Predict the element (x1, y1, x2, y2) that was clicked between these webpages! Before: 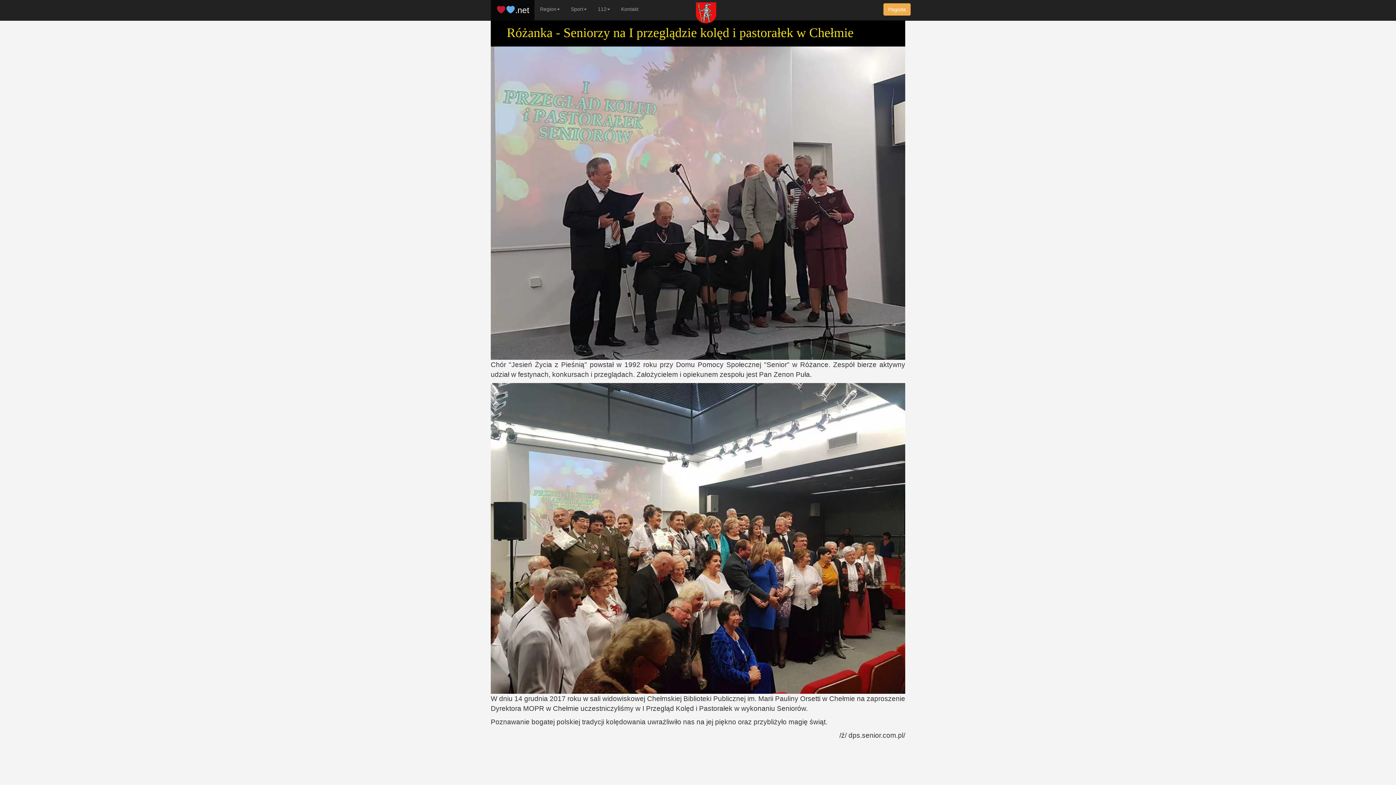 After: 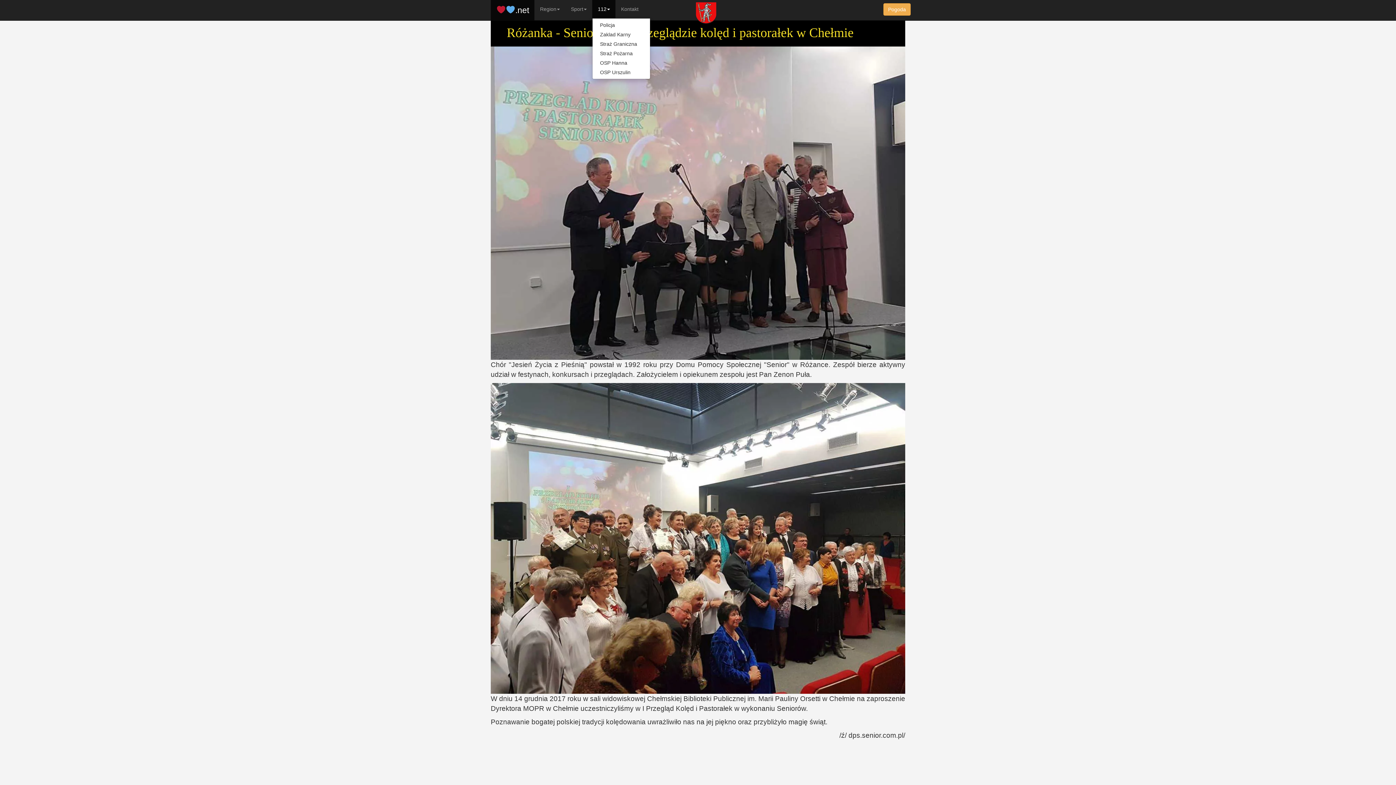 Action: label: 112 bbox: (592, 0, 615, 18)